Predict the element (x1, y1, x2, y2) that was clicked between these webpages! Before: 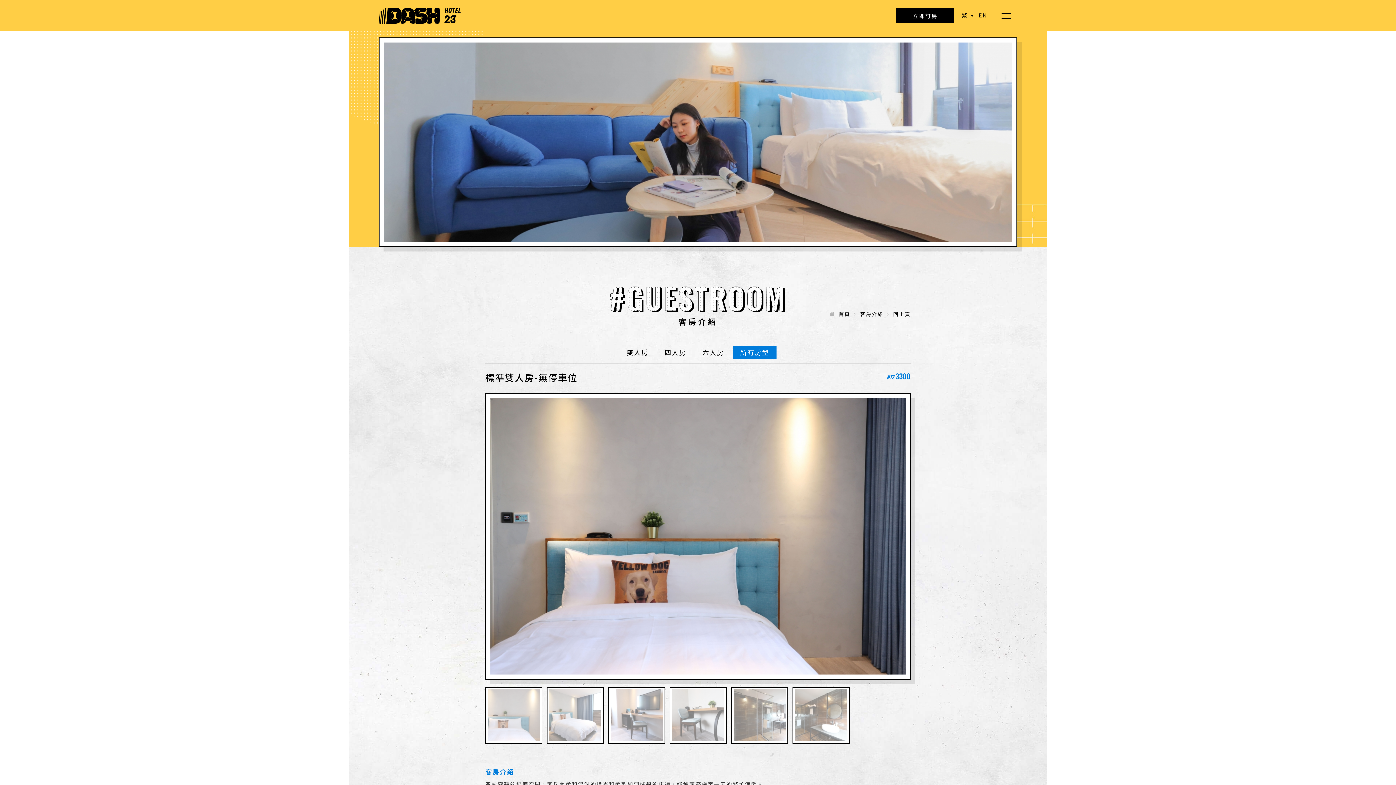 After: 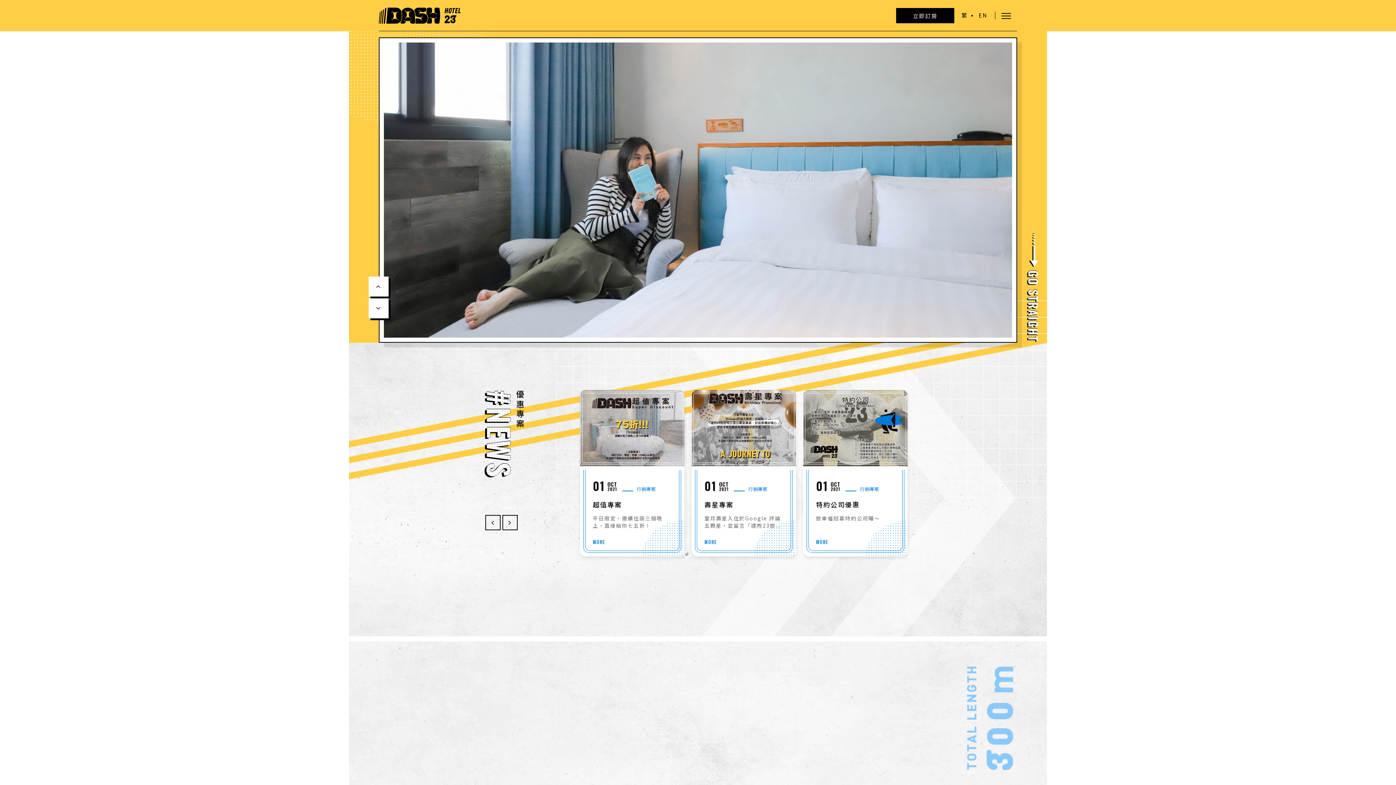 Action: label: 繁 bbox: (961, 11, 977, 19)